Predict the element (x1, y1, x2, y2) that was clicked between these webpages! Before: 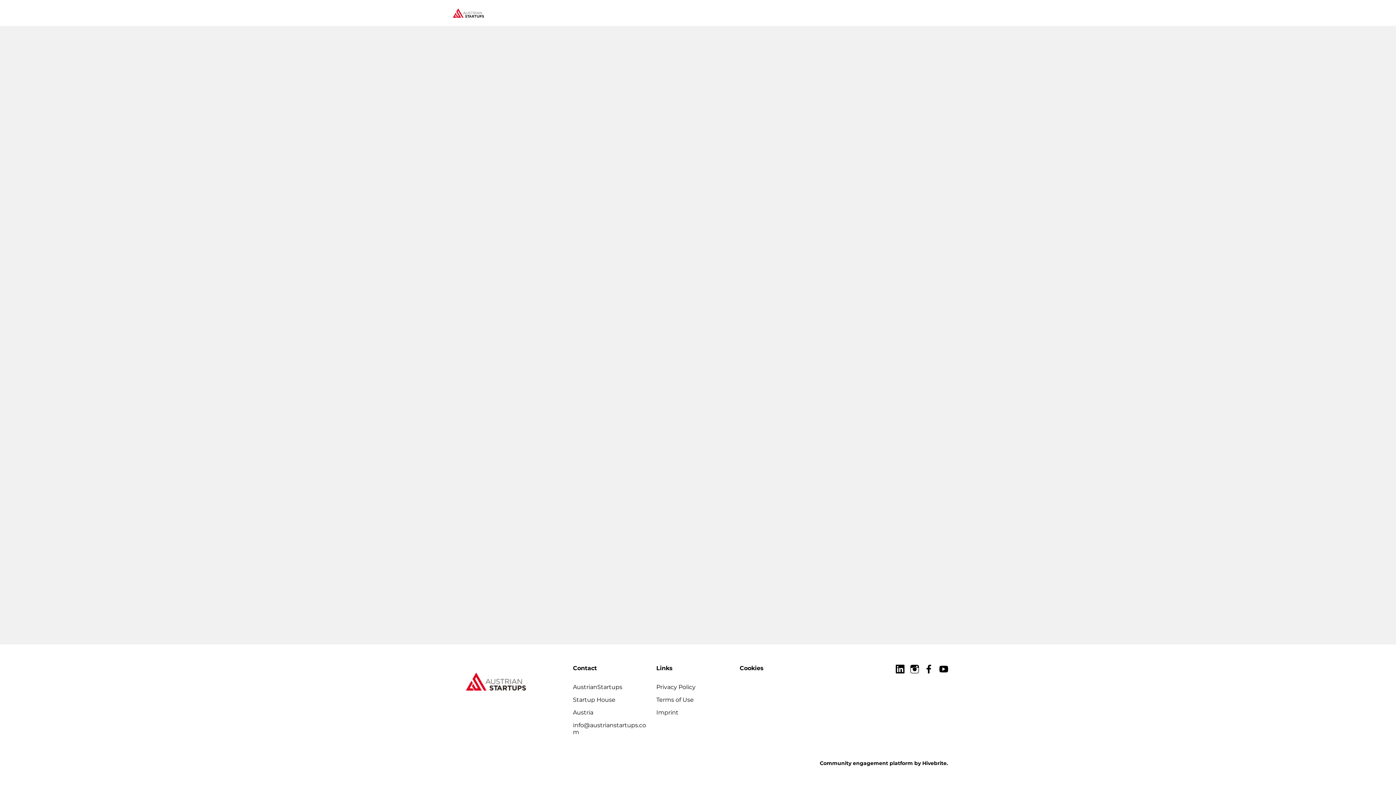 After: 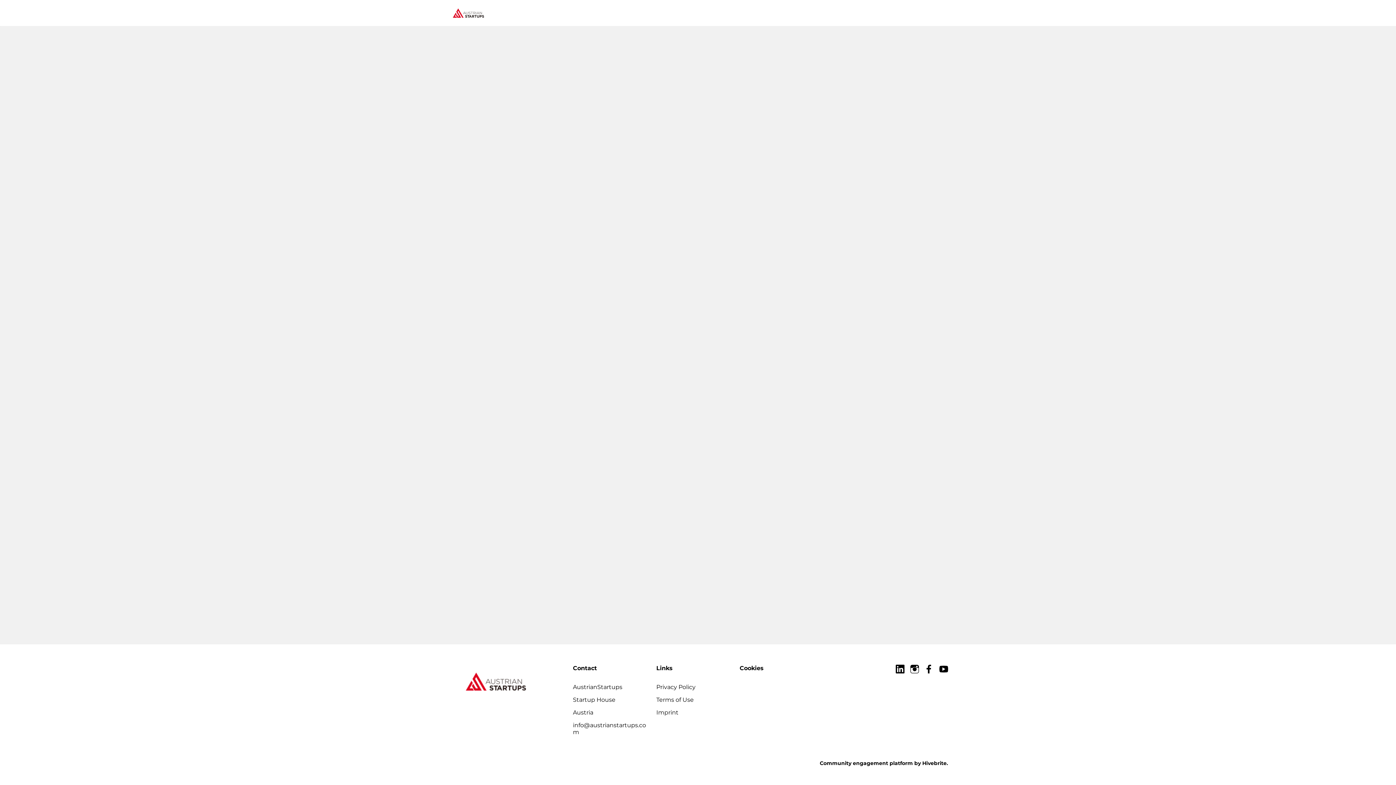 Action: bbox: (443, 0, 493, 26)